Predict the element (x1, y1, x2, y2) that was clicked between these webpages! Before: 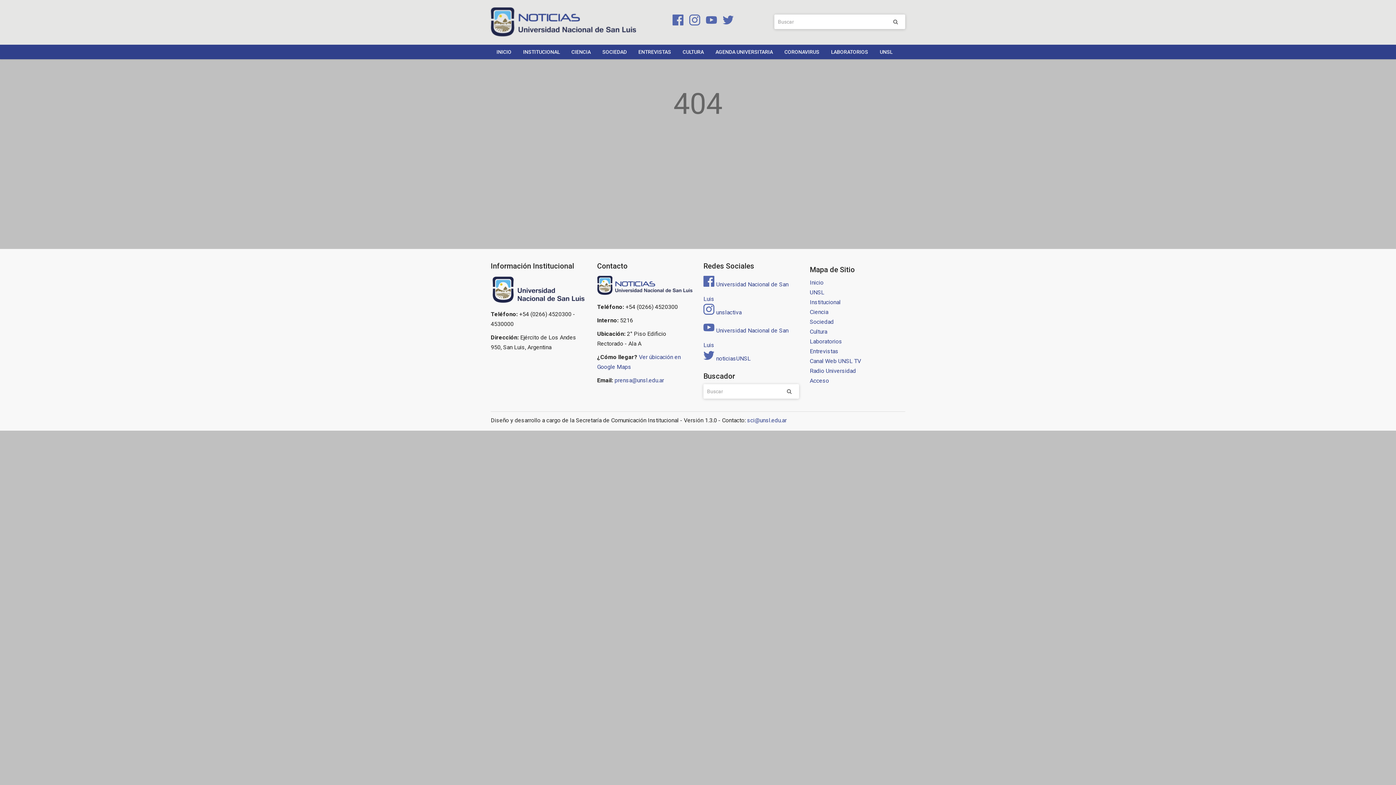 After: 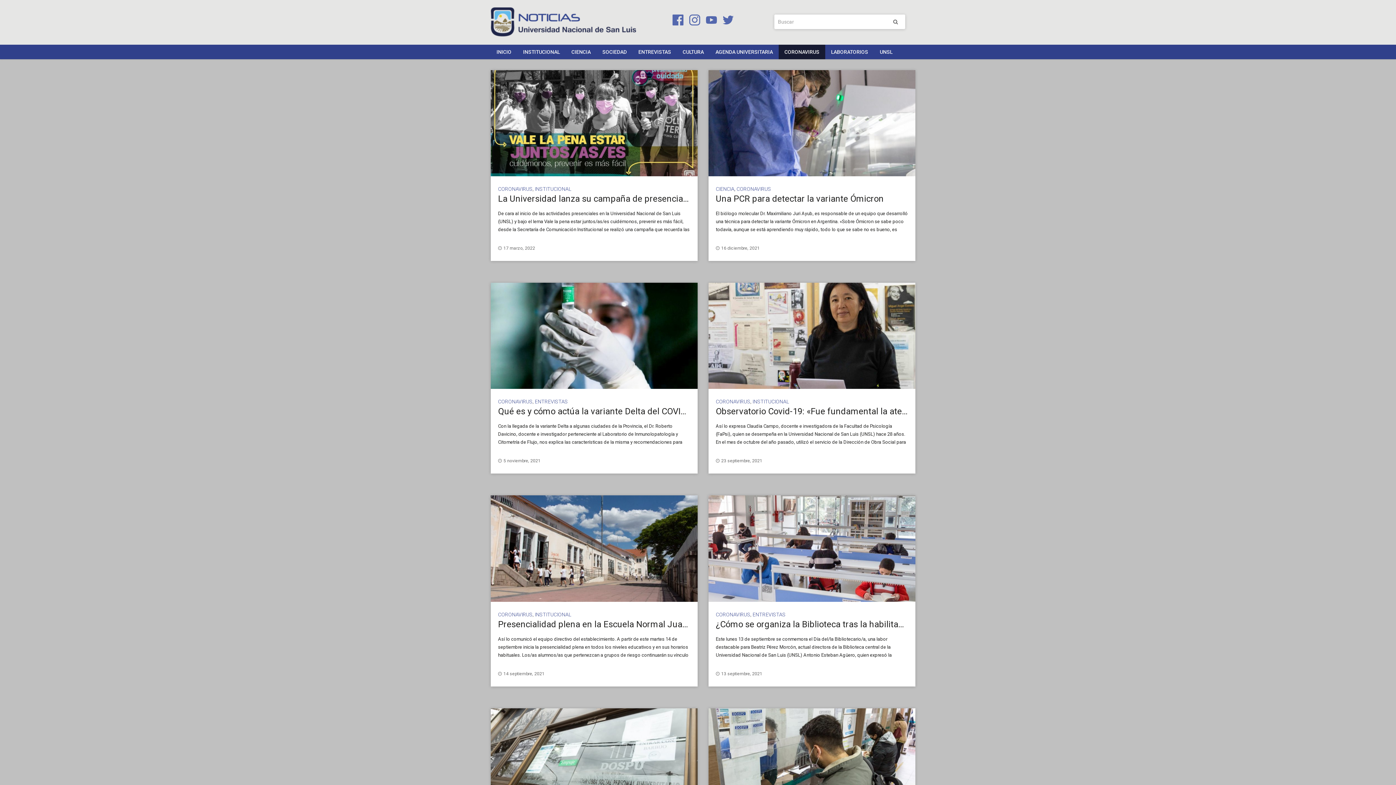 Action: bbox: (778, 44, 825, 59) label: CORONAVIRUS